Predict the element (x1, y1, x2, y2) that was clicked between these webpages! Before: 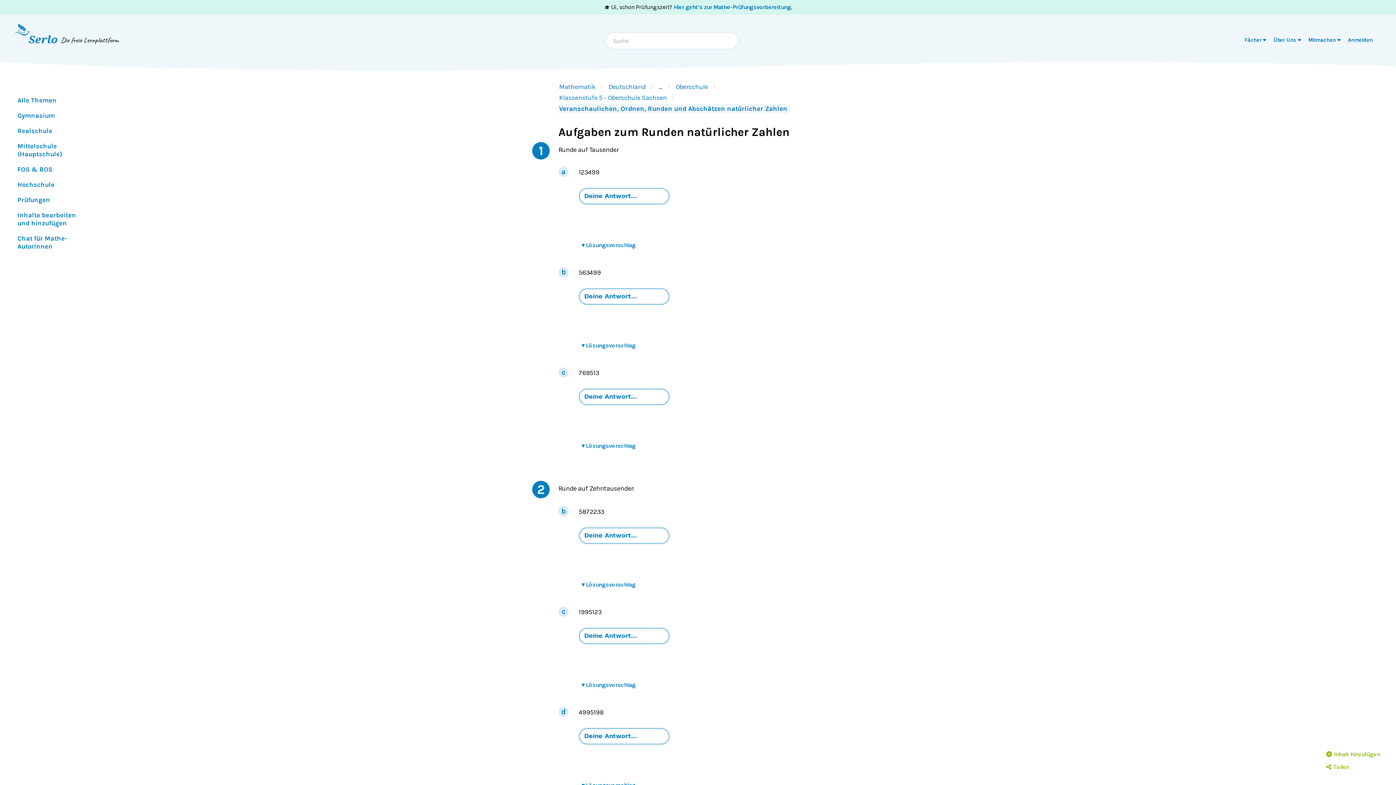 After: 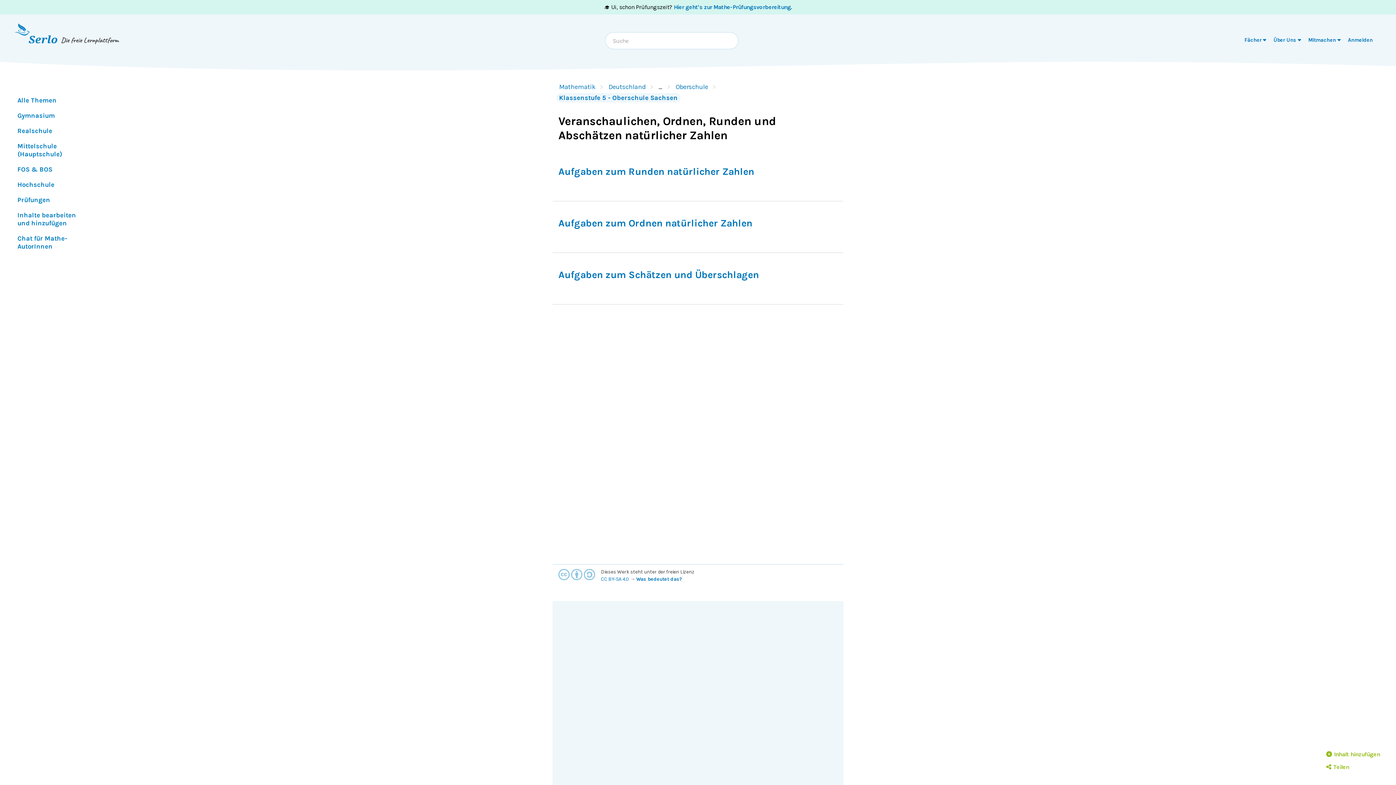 Action: bbox: (556, 104, 790, 113) label: Veranschaulichen, Ordnen, Runden und Abschätzen natürlicher Zahlen